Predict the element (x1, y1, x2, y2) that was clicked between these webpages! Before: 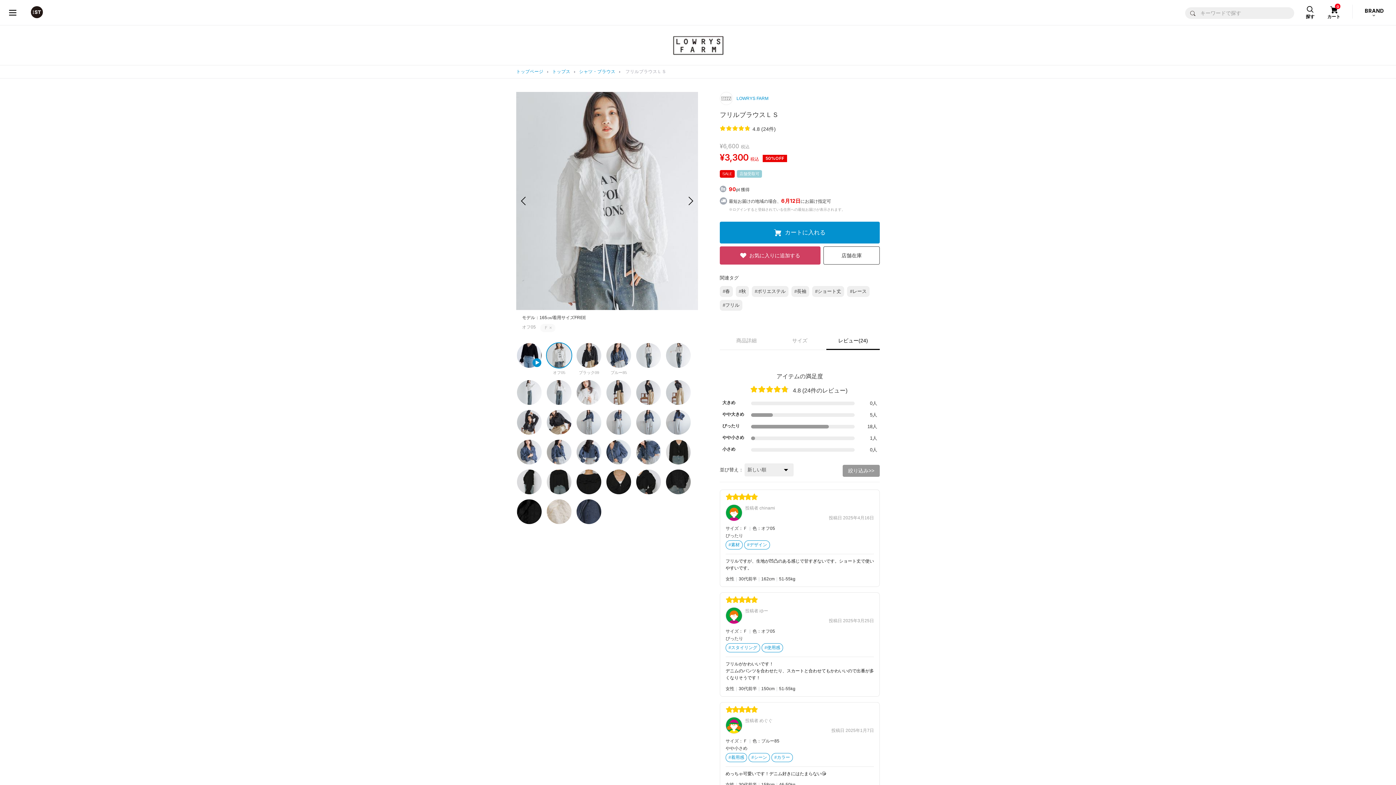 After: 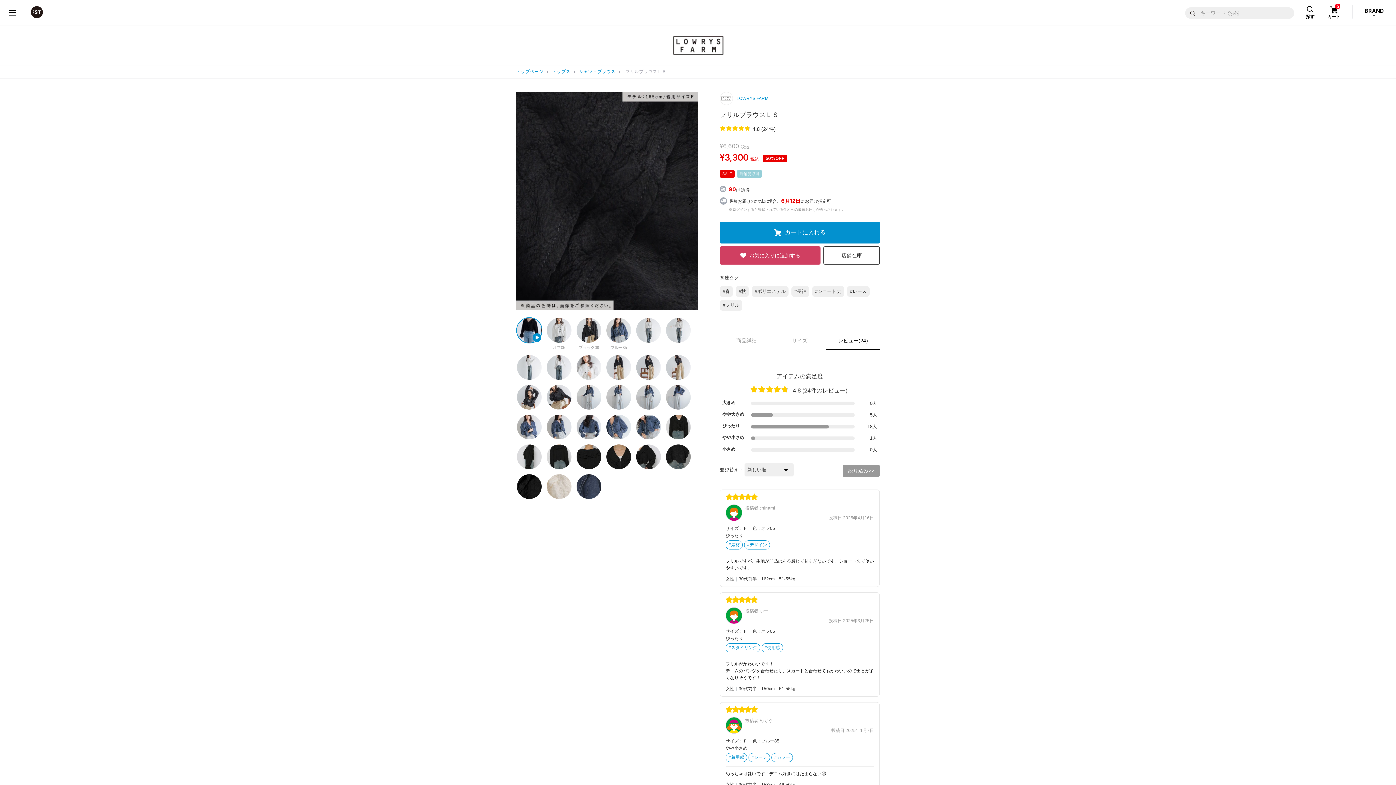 Action: label: Previous slide bbox: (521, 196, 525, 205)